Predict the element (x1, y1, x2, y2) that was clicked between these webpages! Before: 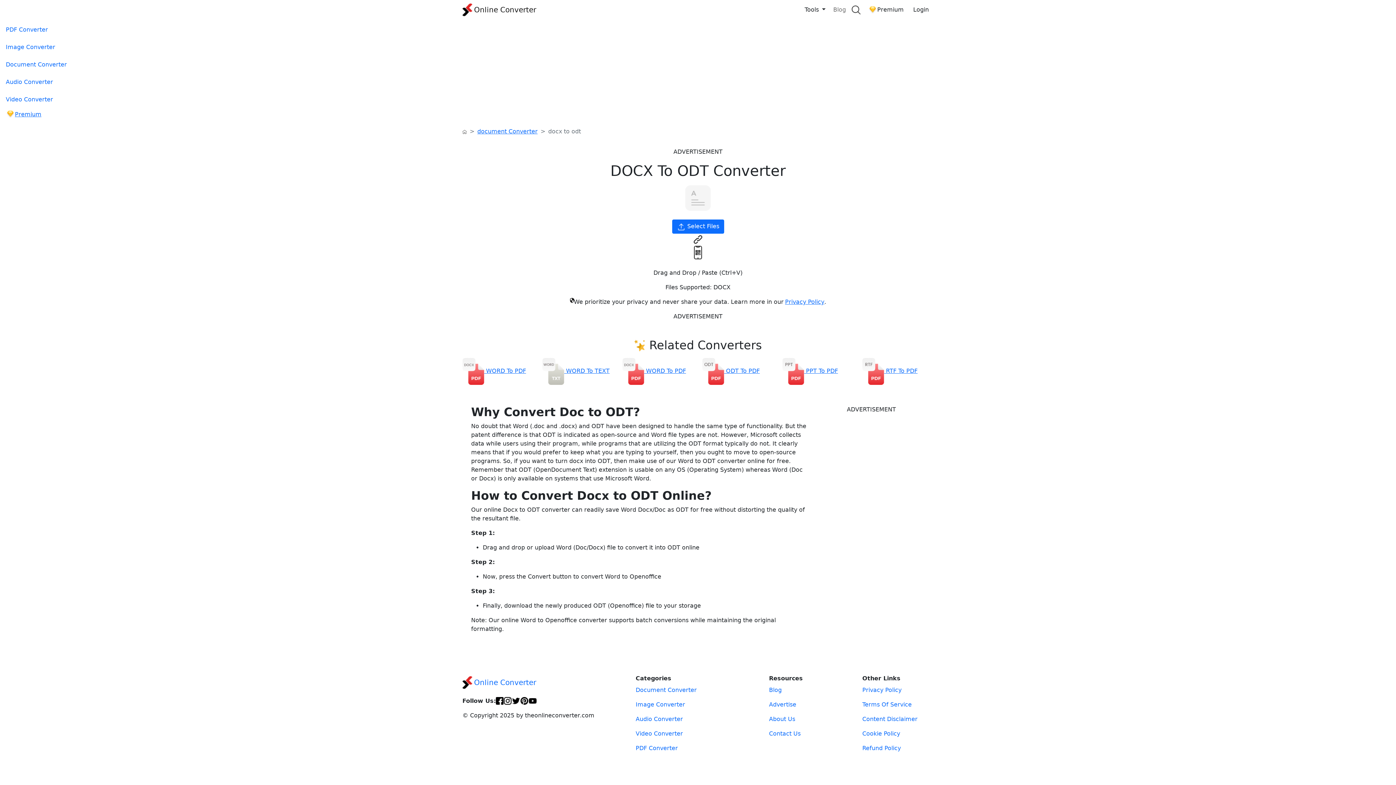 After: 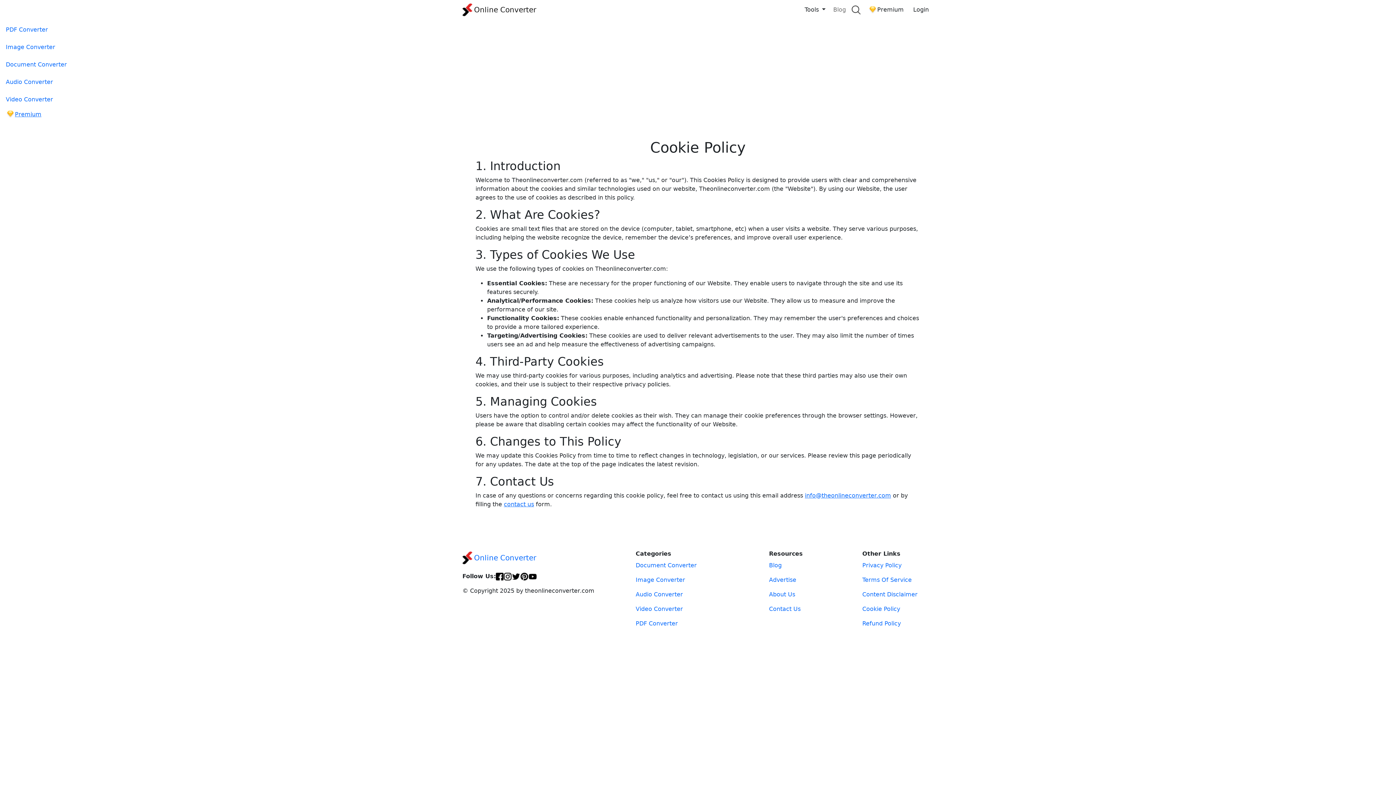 Action: bbox: (862, 726, 933, 741) label: Cookie Policy